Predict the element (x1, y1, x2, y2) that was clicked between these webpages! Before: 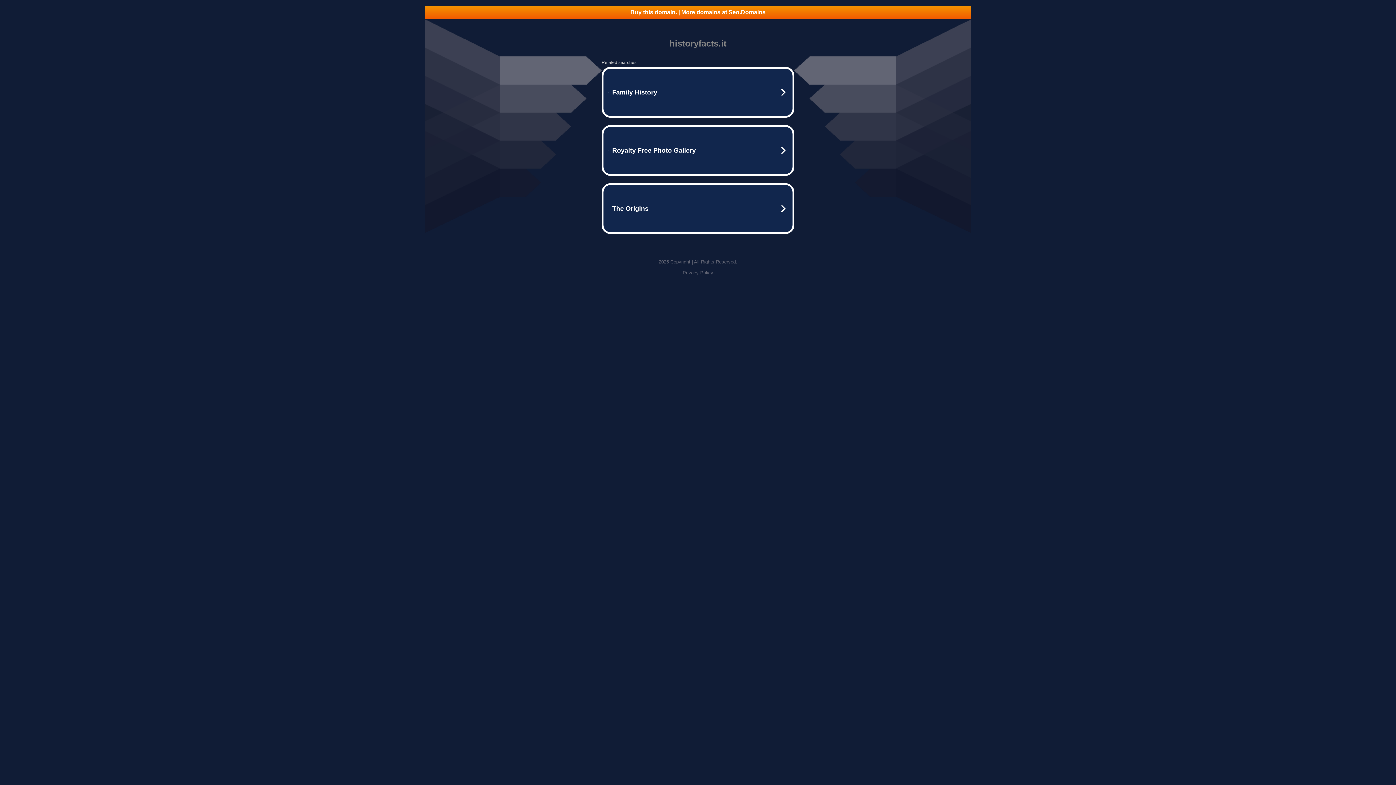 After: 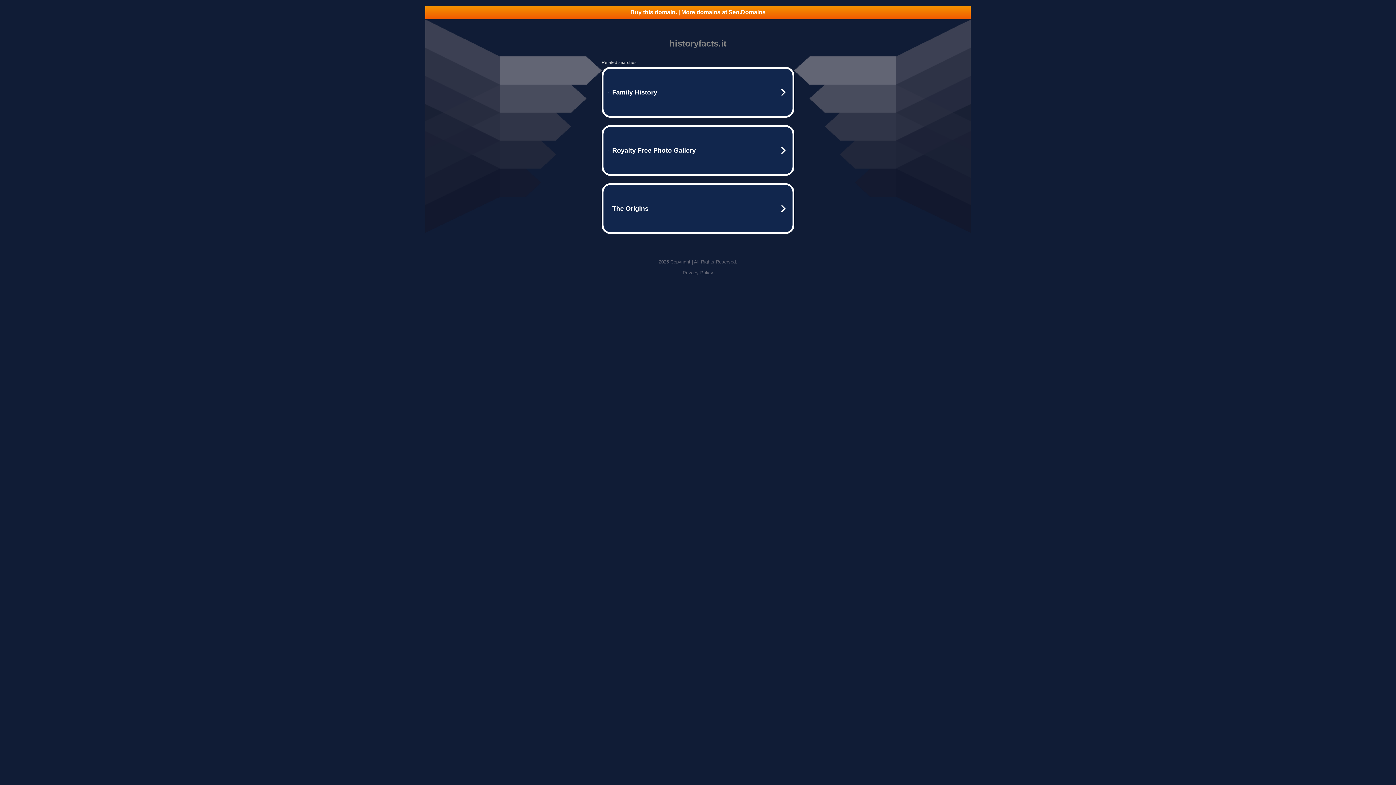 Action: label: Buy this domain. | More domains at Seo.Domains bbox: (425, 5, 970, 18)